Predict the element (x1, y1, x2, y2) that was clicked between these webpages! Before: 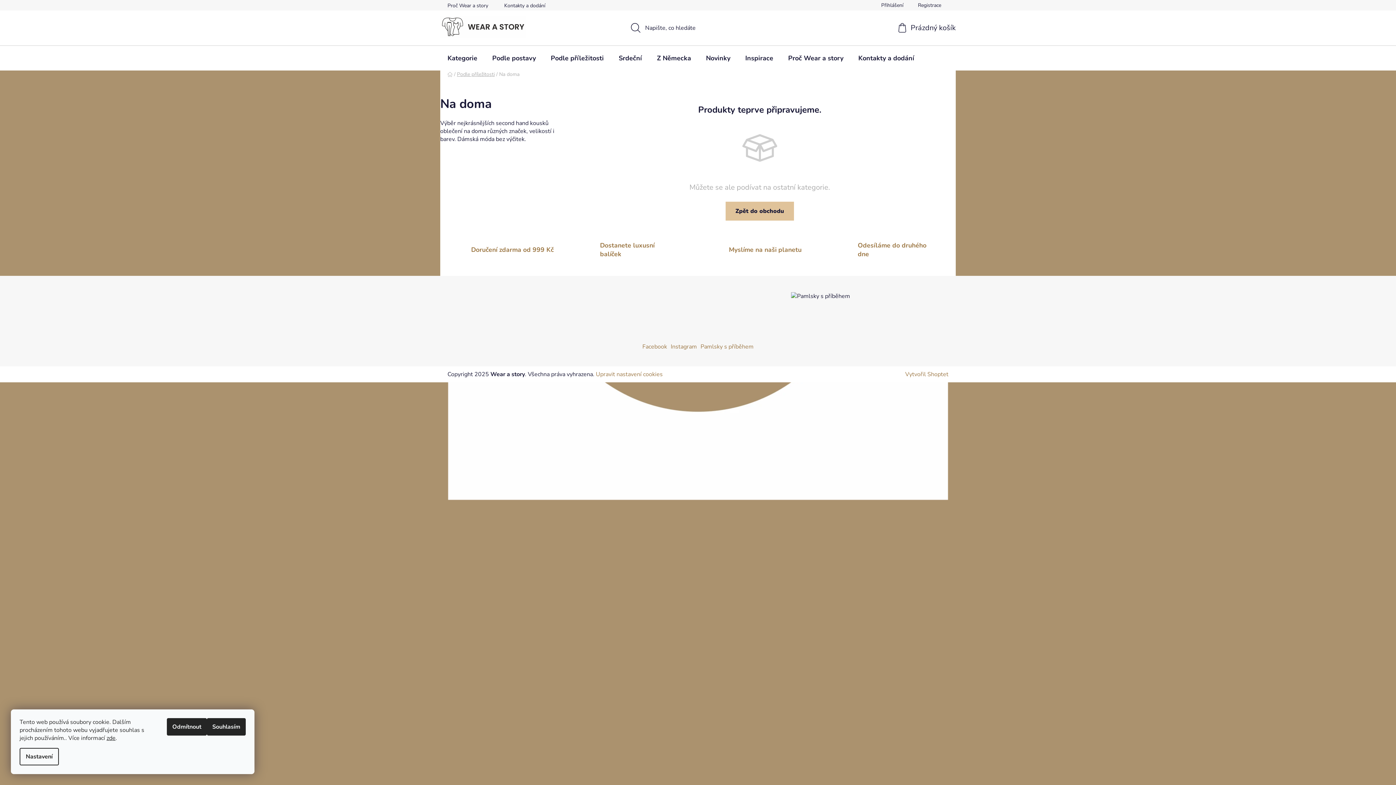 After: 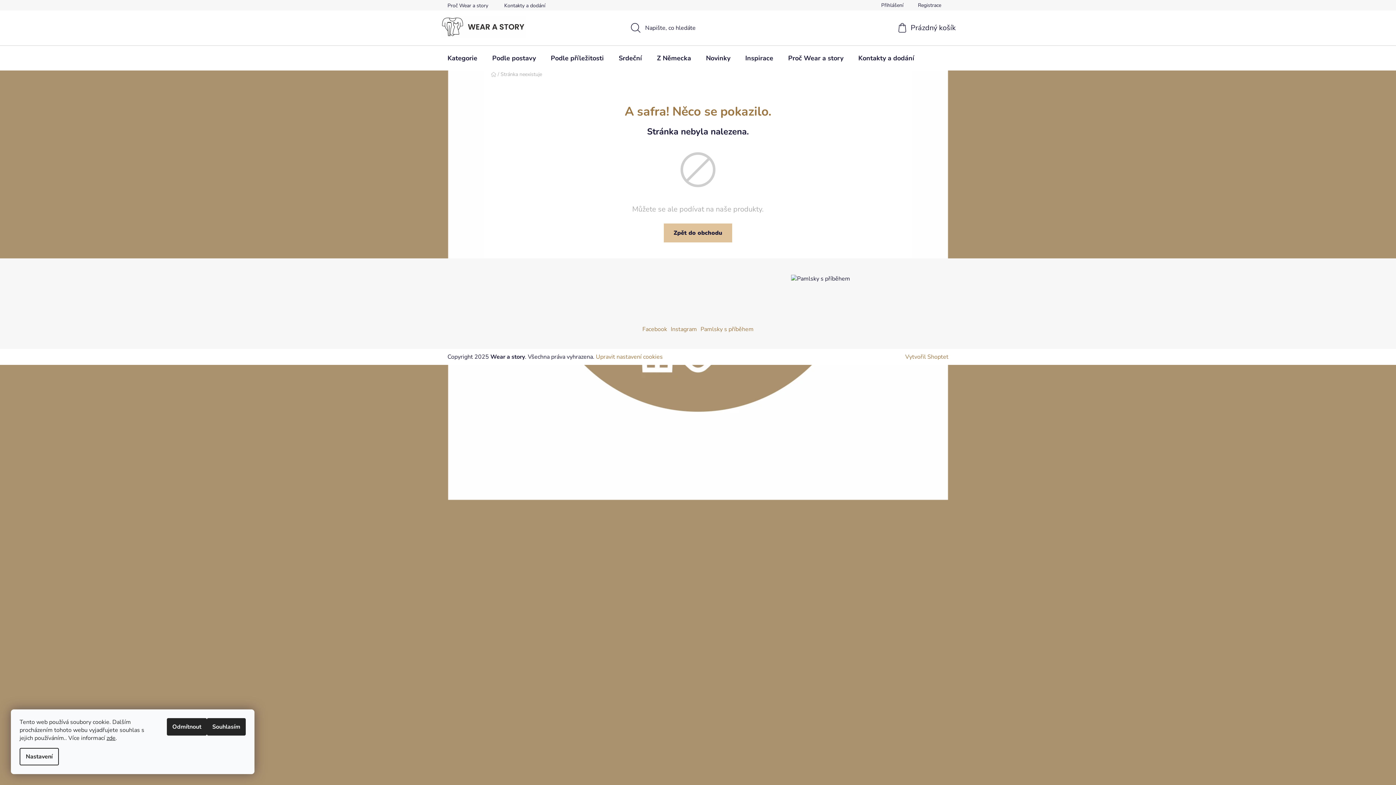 Action: bbox: (569, 237, 678, 261) label: Dostanete luxusní balíček